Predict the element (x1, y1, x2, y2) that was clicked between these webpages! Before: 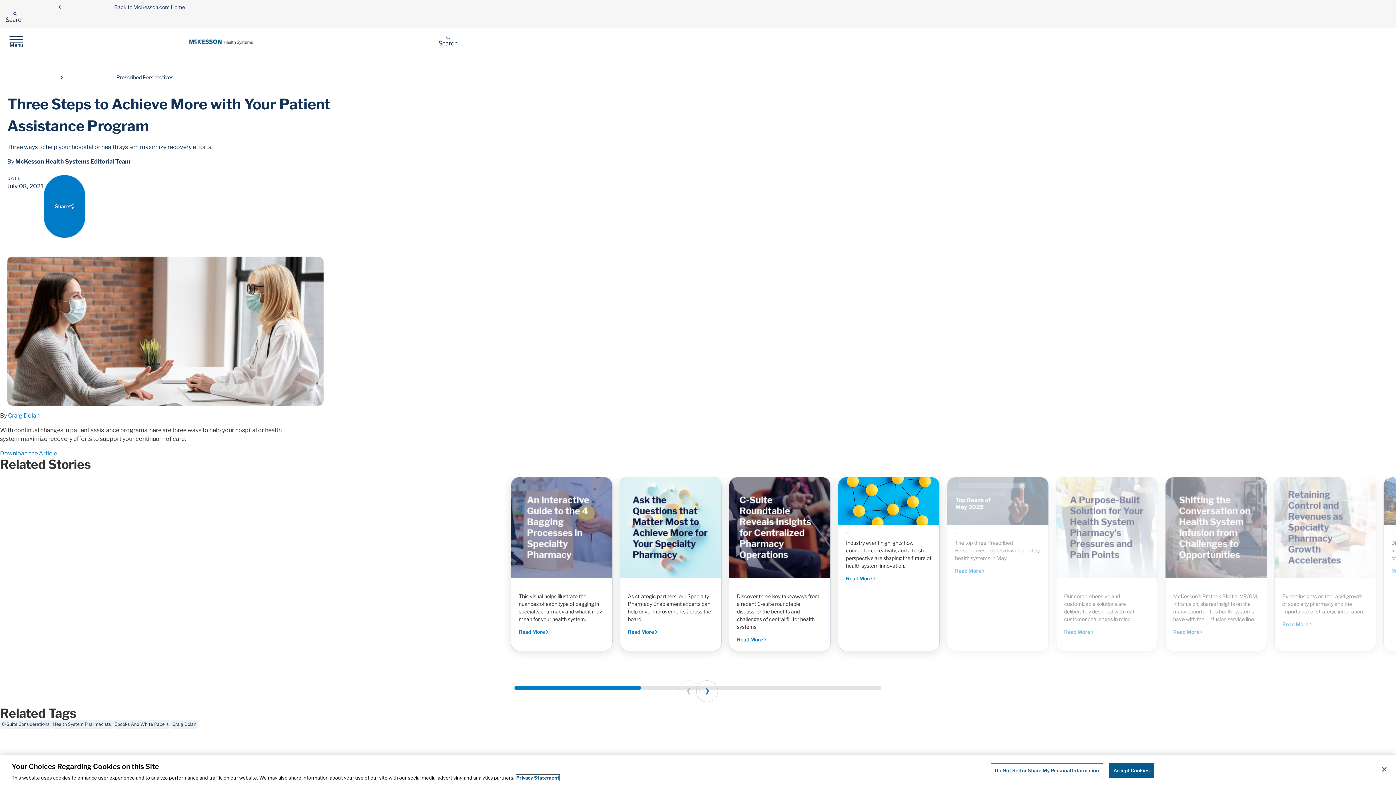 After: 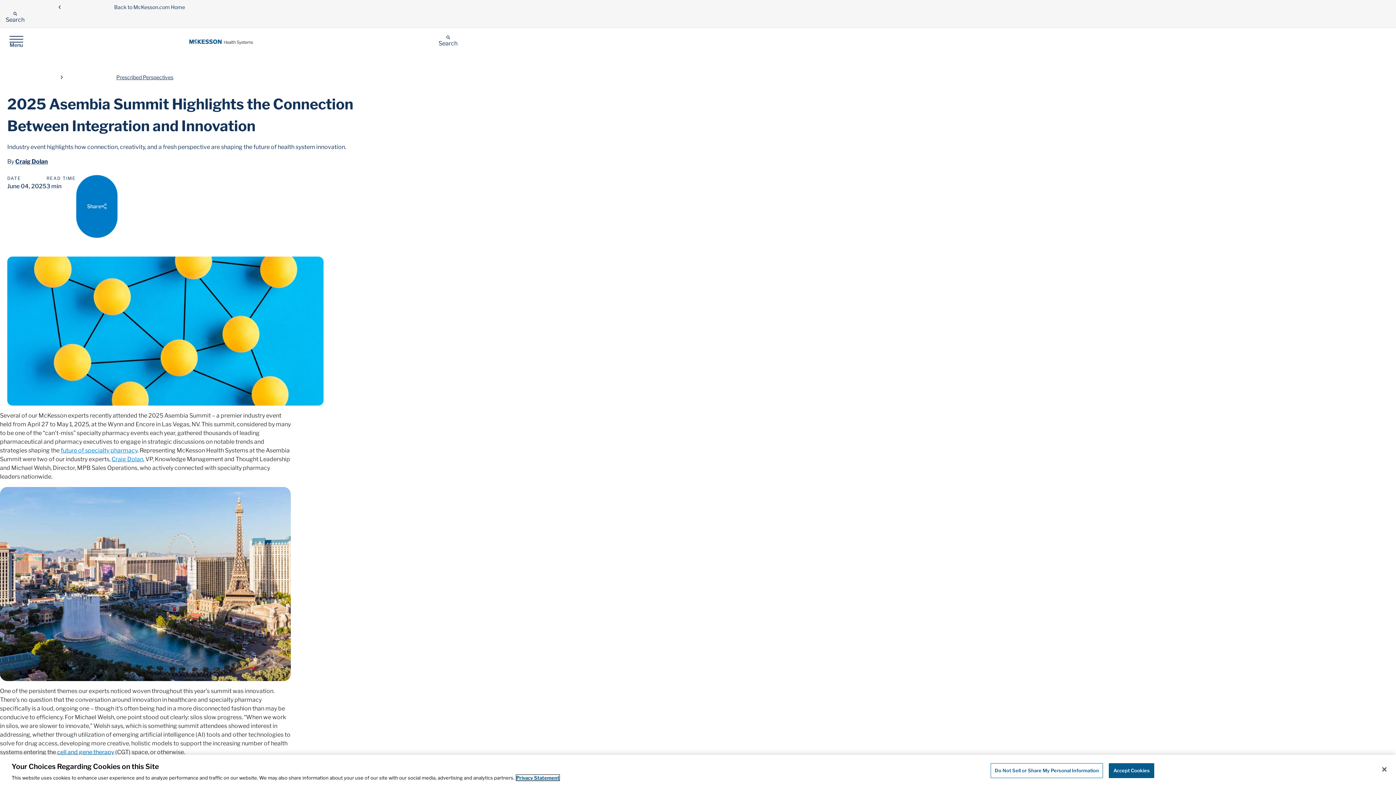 Action: bbox: (846, 575, 875, 581) label: Read More 